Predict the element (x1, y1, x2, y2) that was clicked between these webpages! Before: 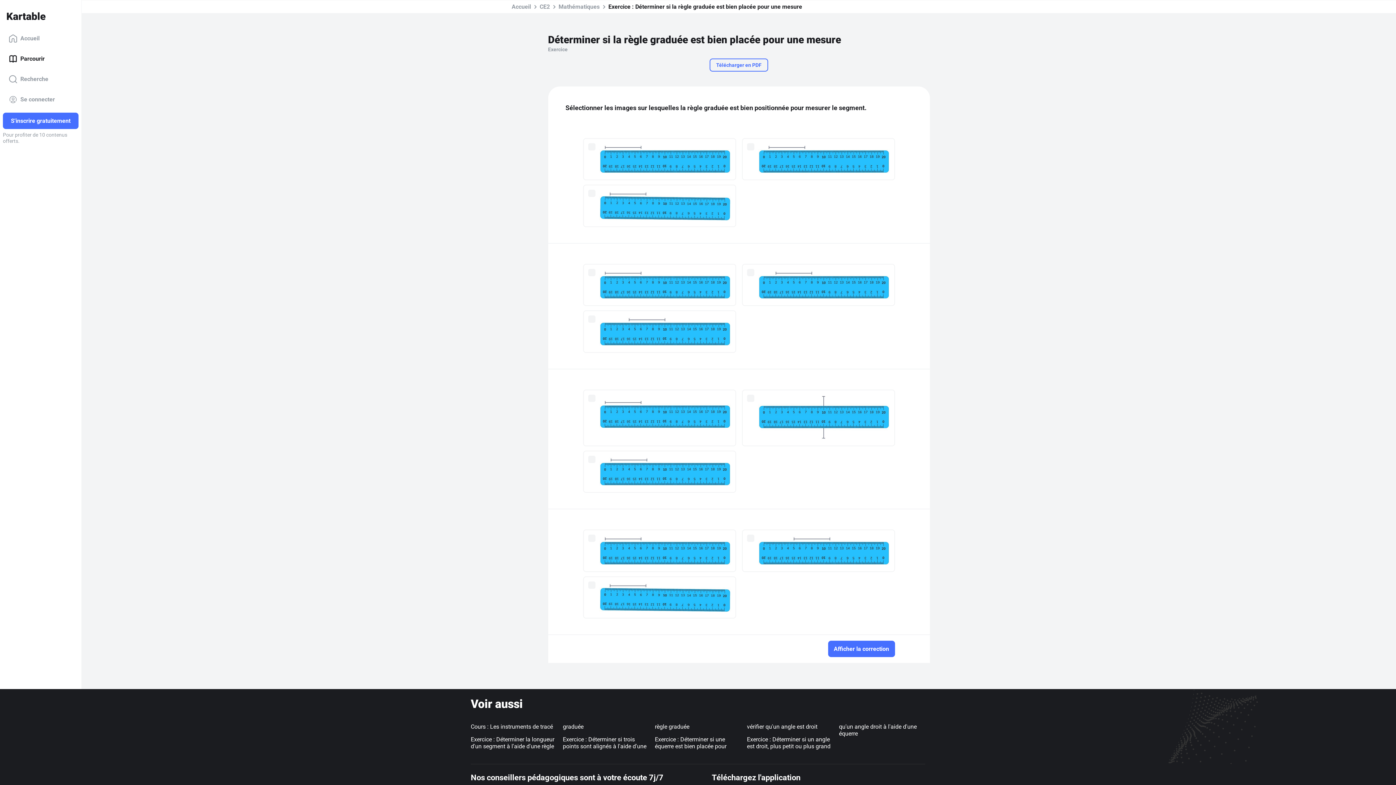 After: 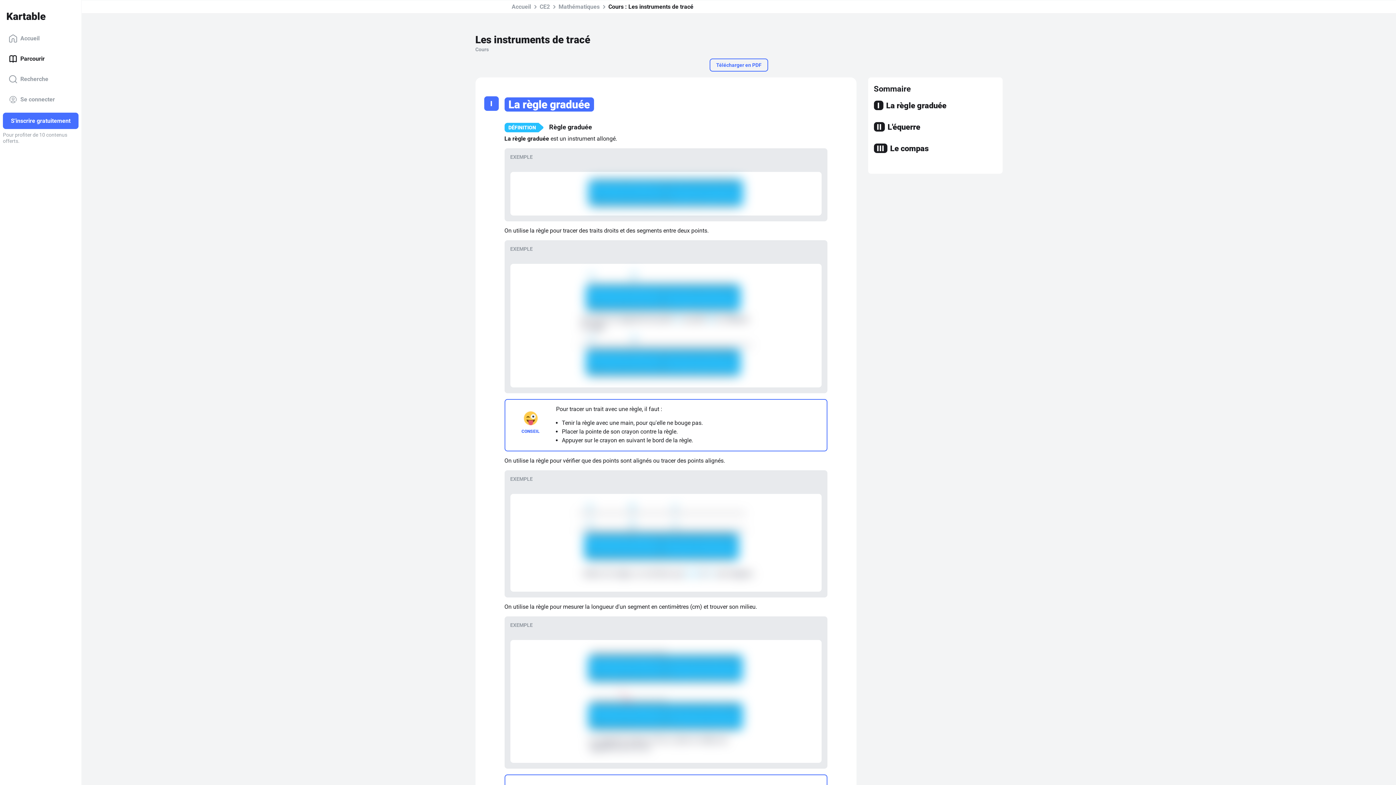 Action: label: Cours : Les instruments de tracé bbox: (470, 723, 553, 730)